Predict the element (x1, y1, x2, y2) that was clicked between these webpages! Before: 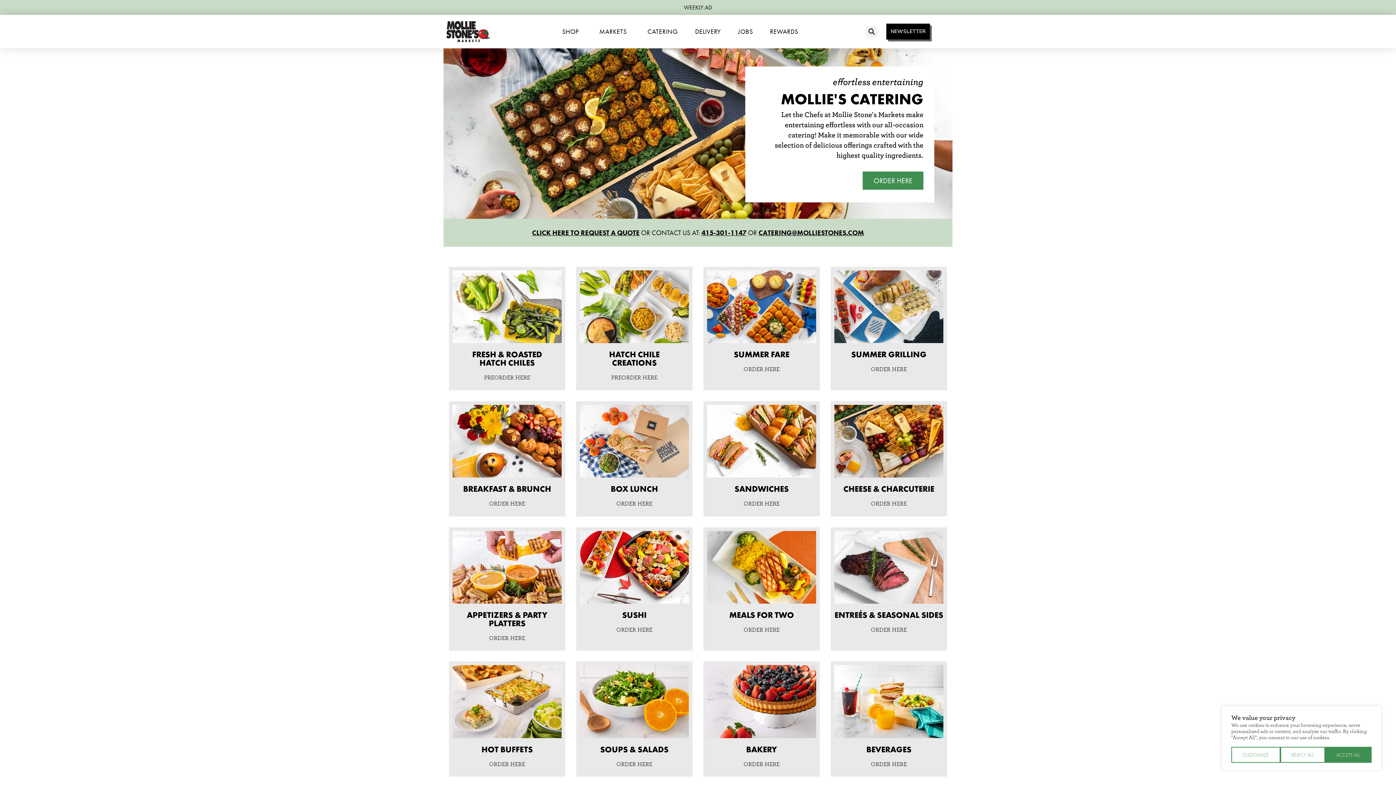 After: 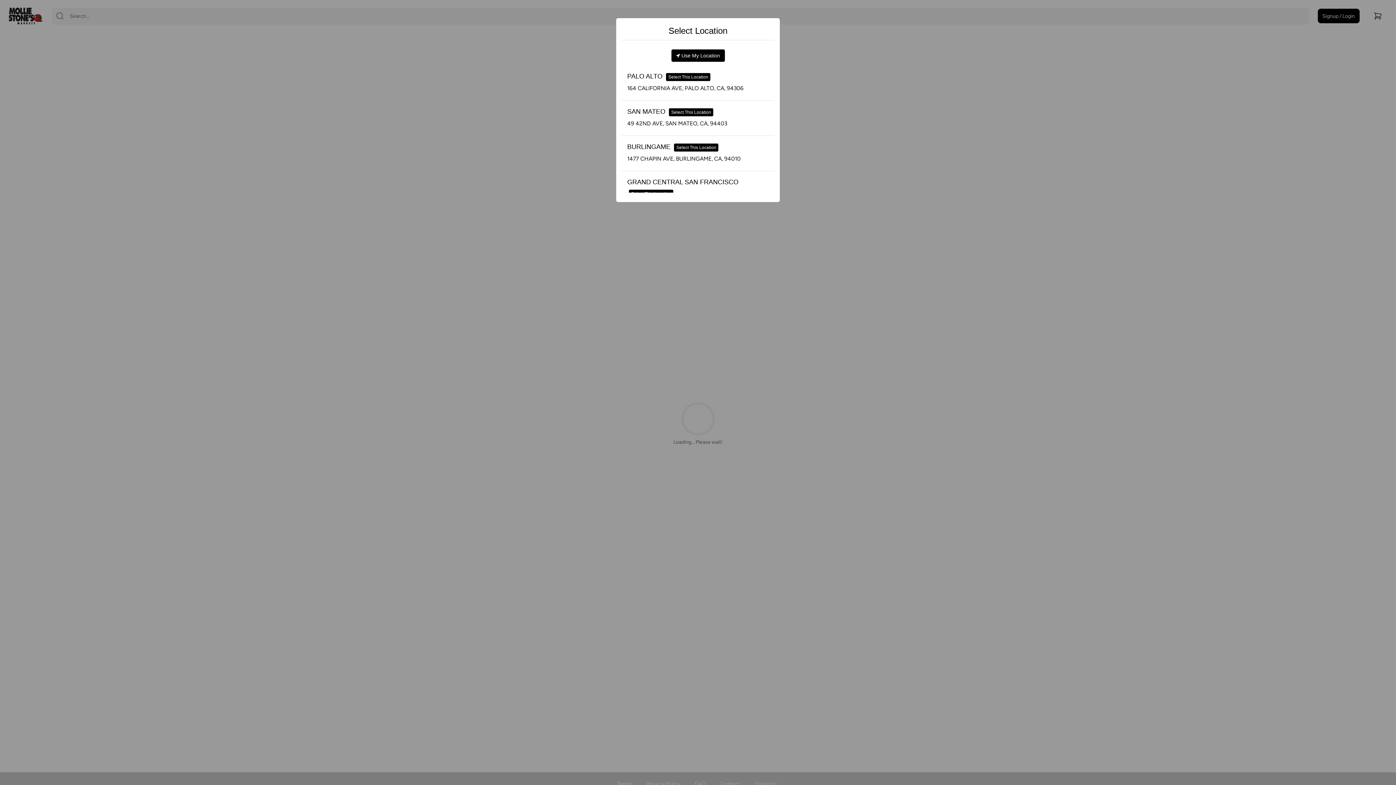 Action: bbox: (452, 270, 561, 343)